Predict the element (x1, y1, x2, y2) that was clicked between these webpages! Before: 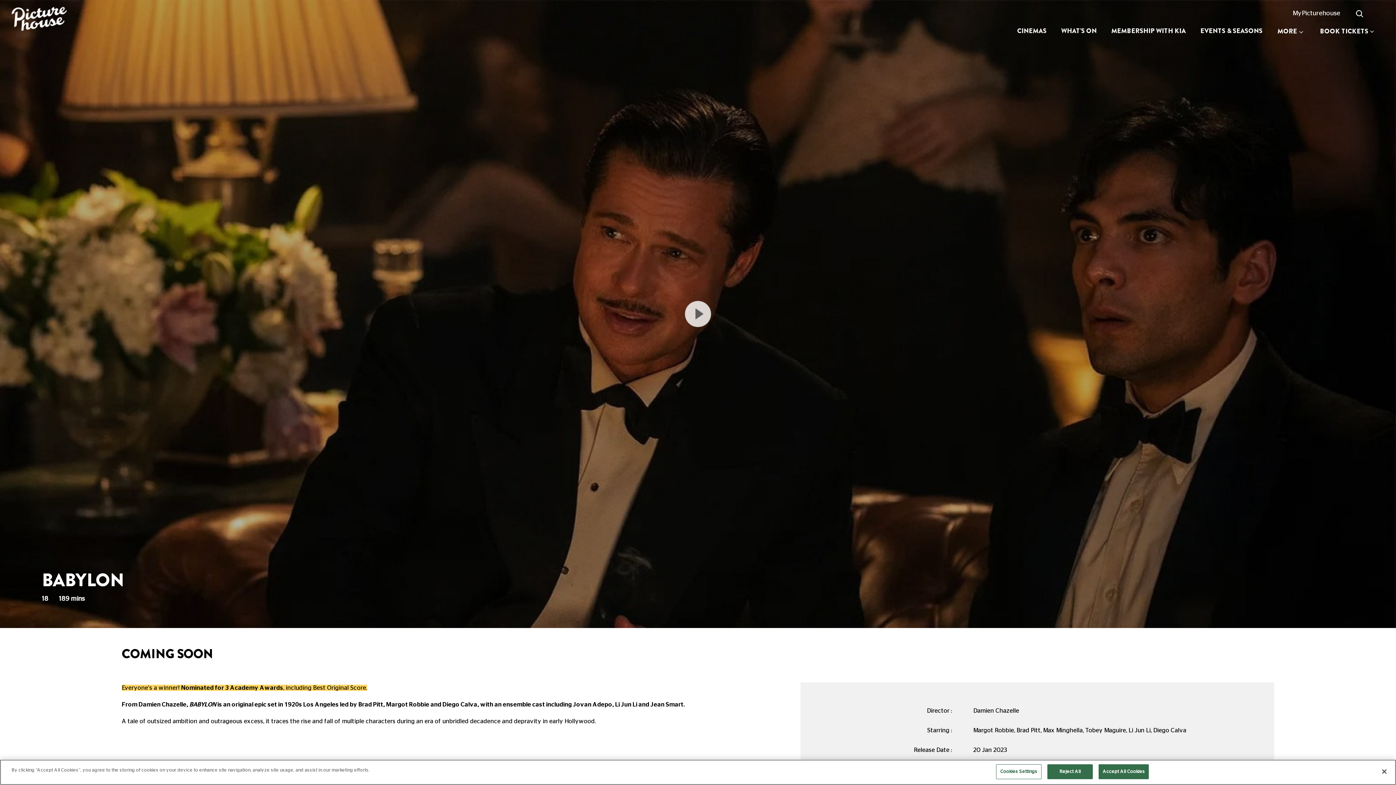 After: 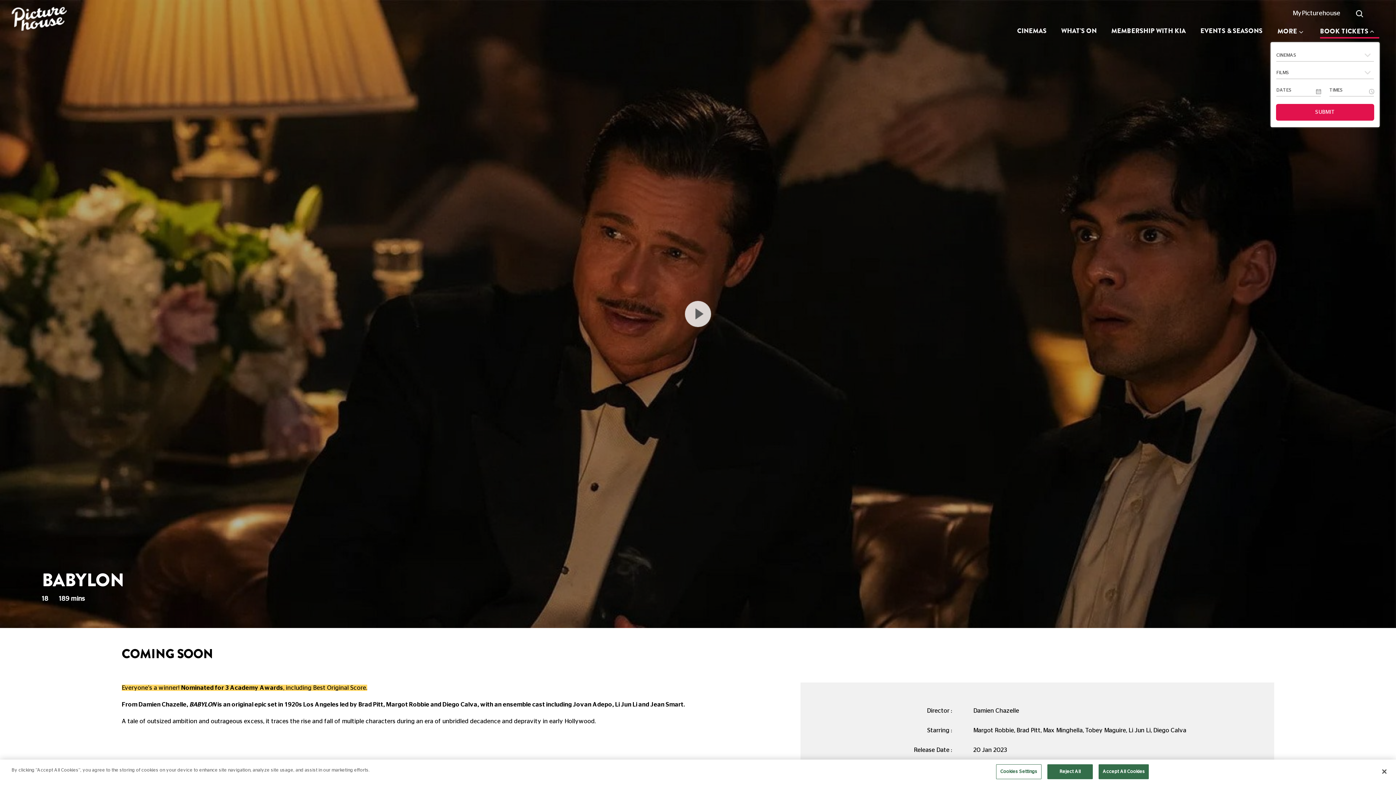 Action: bbox: (1320, 24, 1379, 38) label: BOOK TICKETS